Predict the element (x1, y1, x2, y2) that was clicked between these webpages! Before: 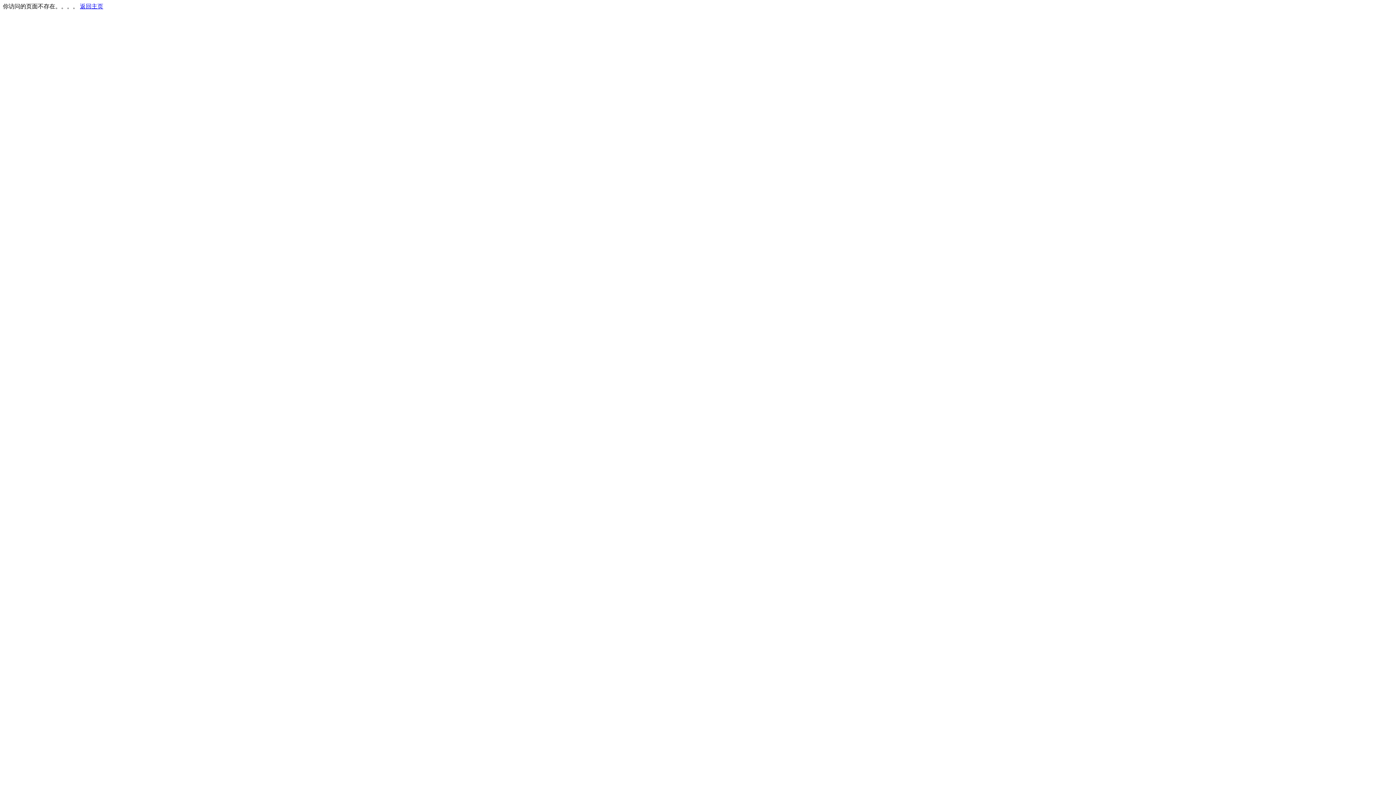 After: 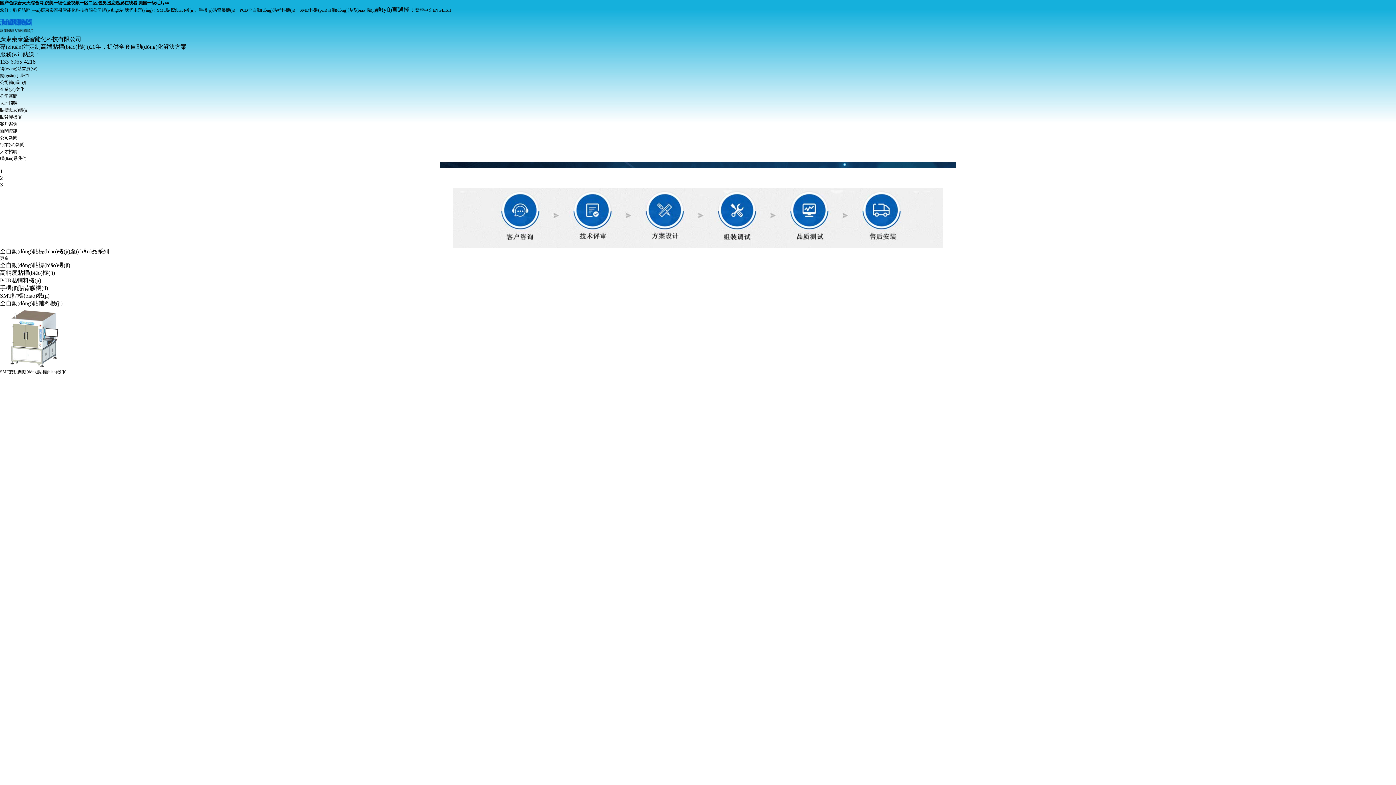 Action: label: 返回主页 bbox: (80, 3, 103, 9)